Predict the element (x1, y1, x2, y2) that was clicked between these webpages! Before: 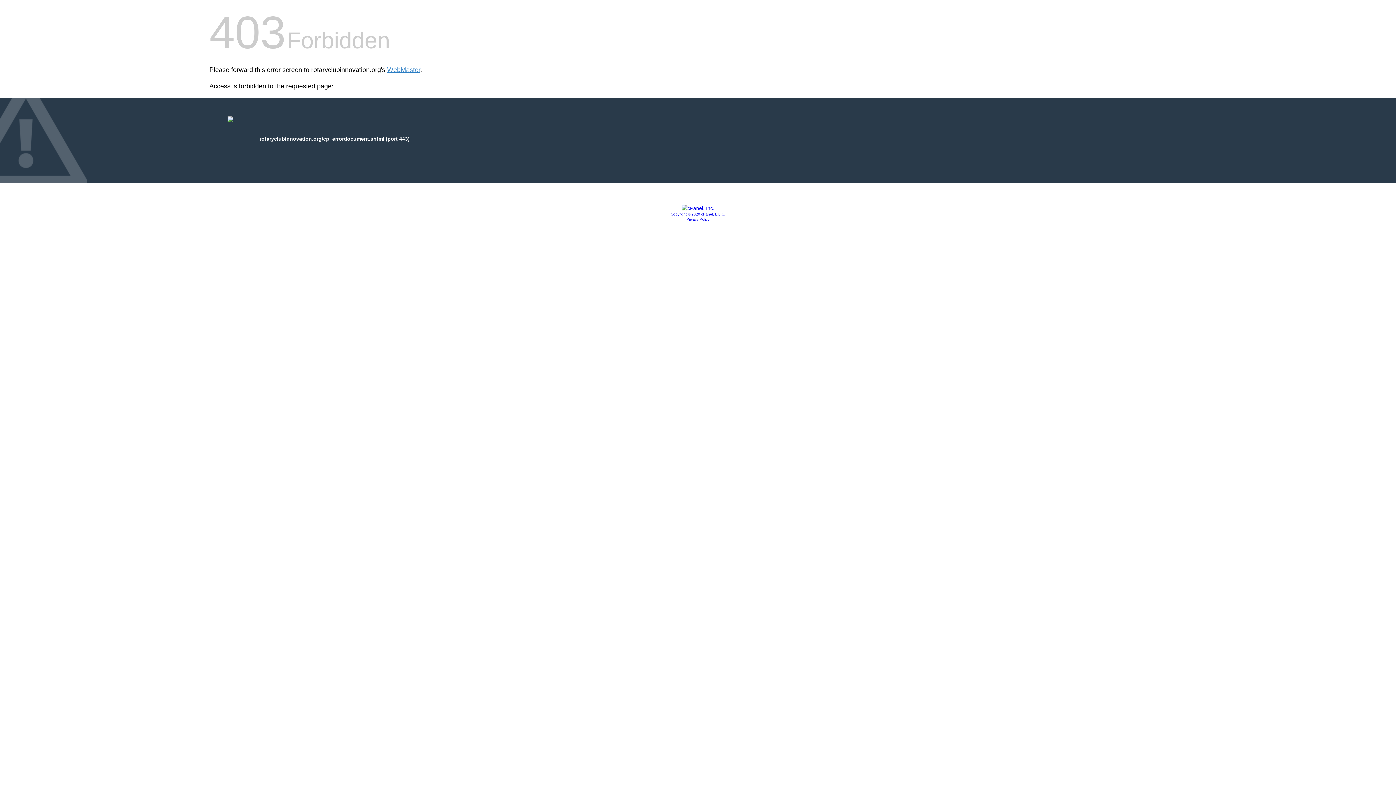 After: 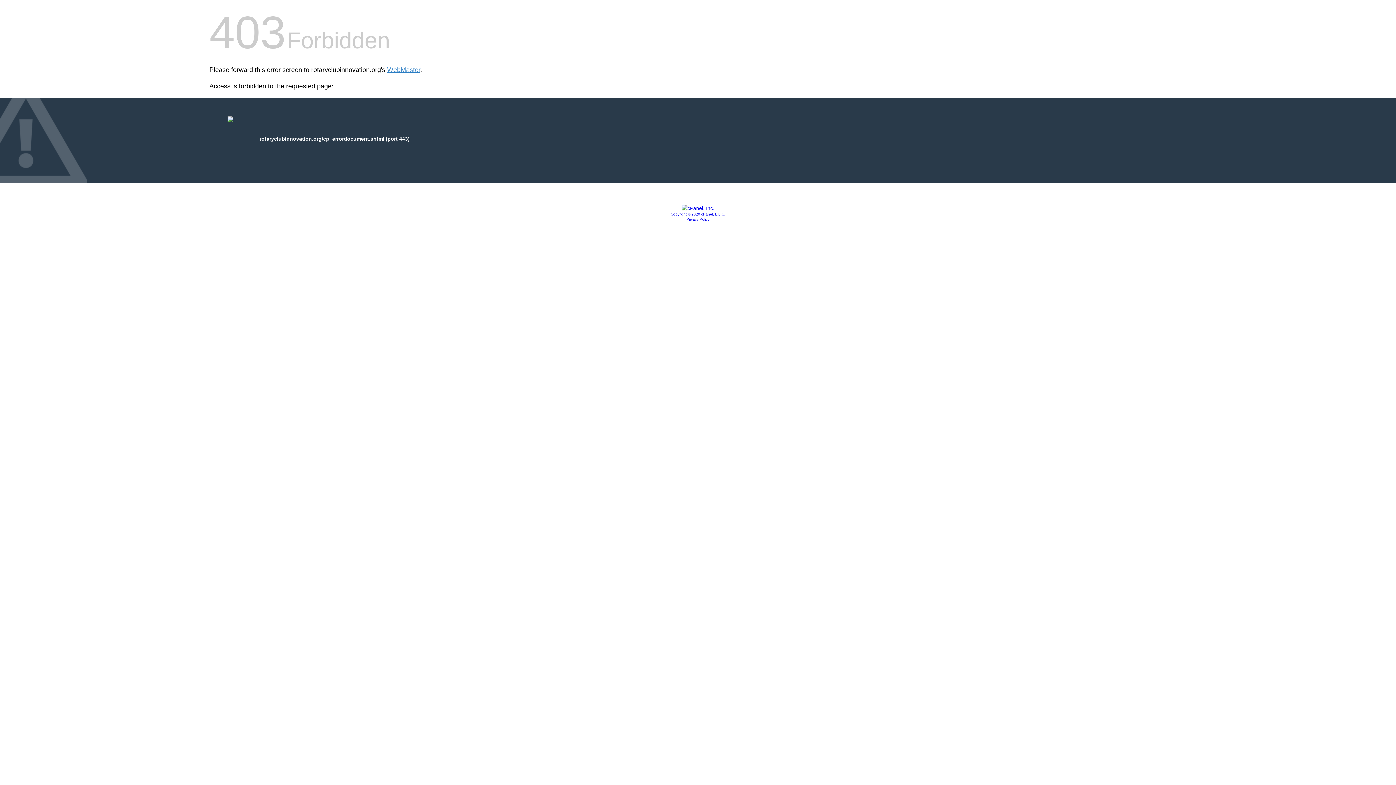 Action: bbox: (681, 205, 714, 211)